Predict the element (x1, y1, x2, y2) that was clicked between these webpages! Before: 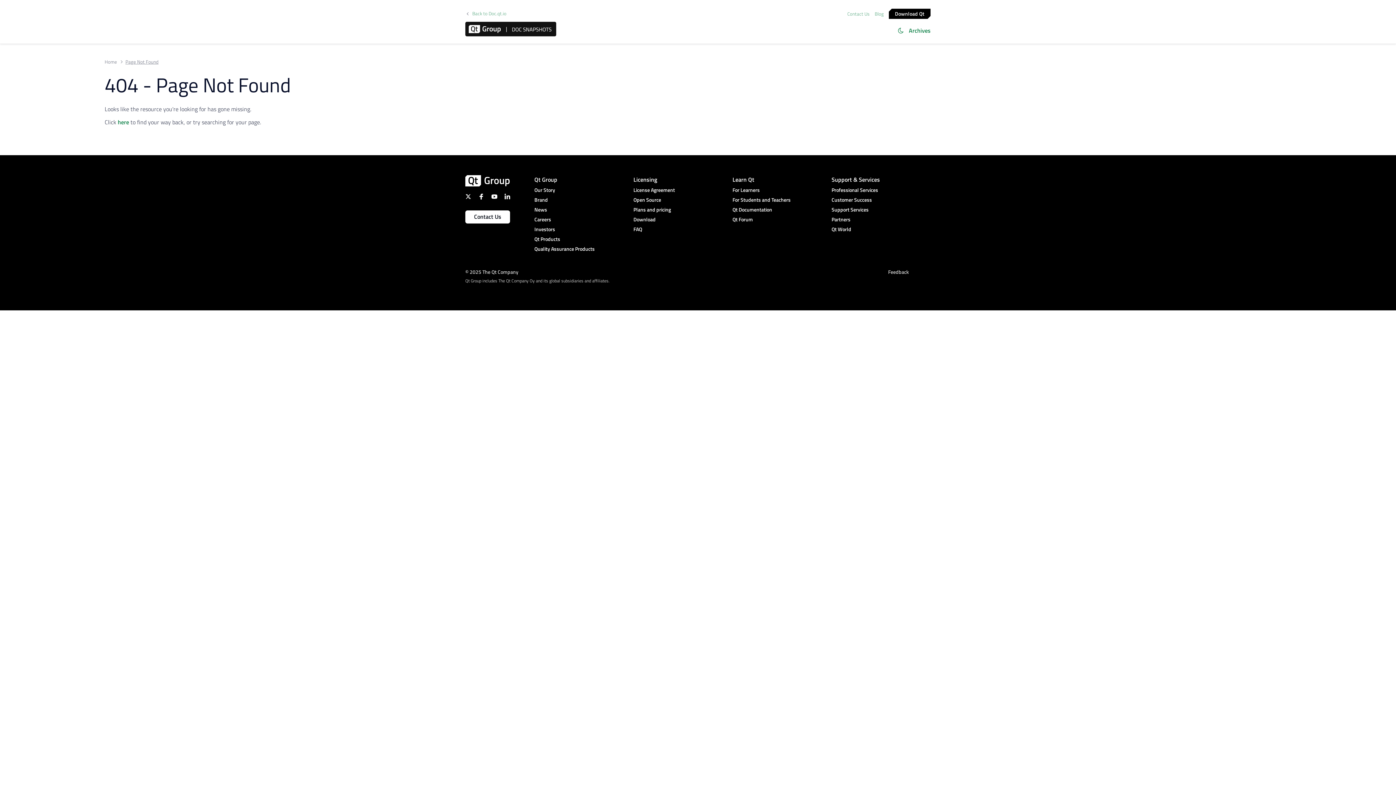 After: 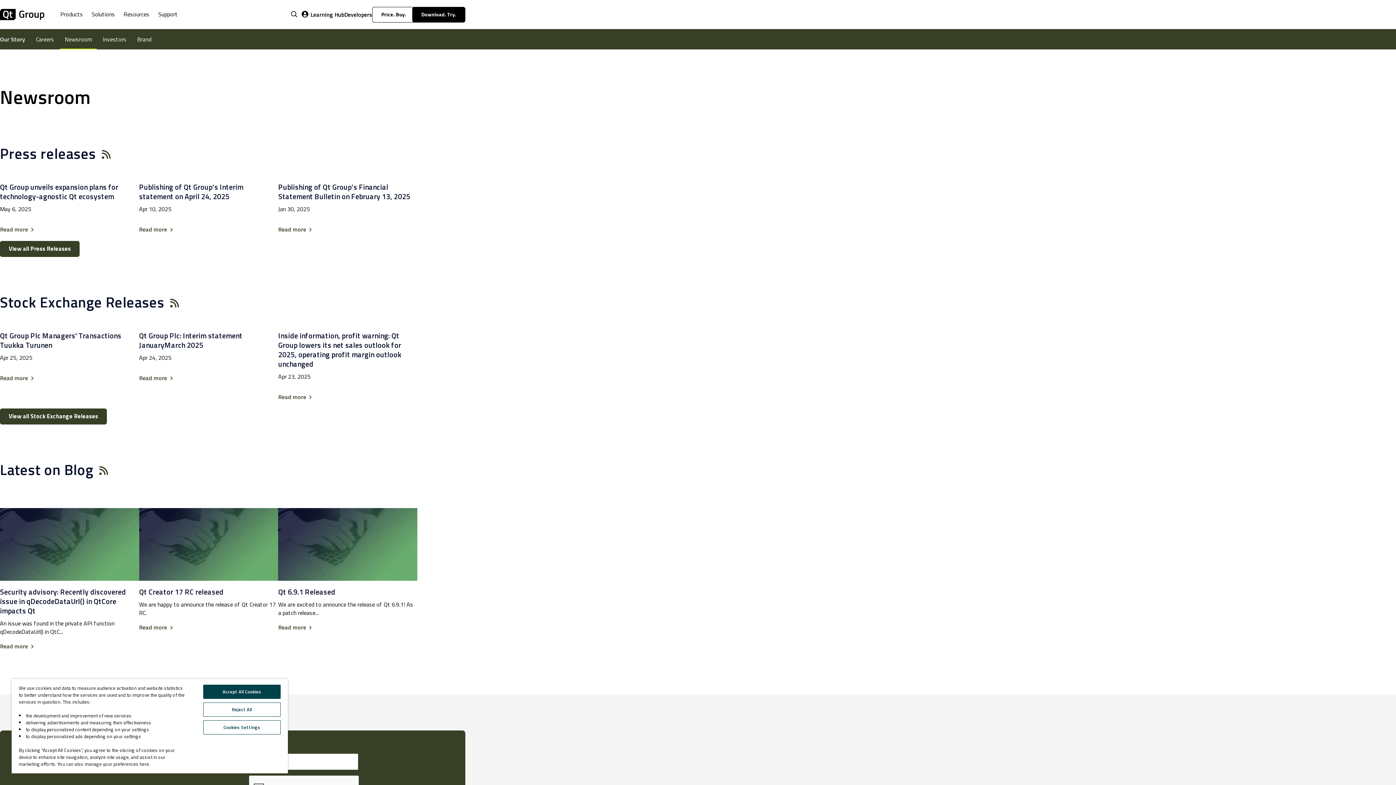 Action: label: News bbox: (534, 205, 633, 213)